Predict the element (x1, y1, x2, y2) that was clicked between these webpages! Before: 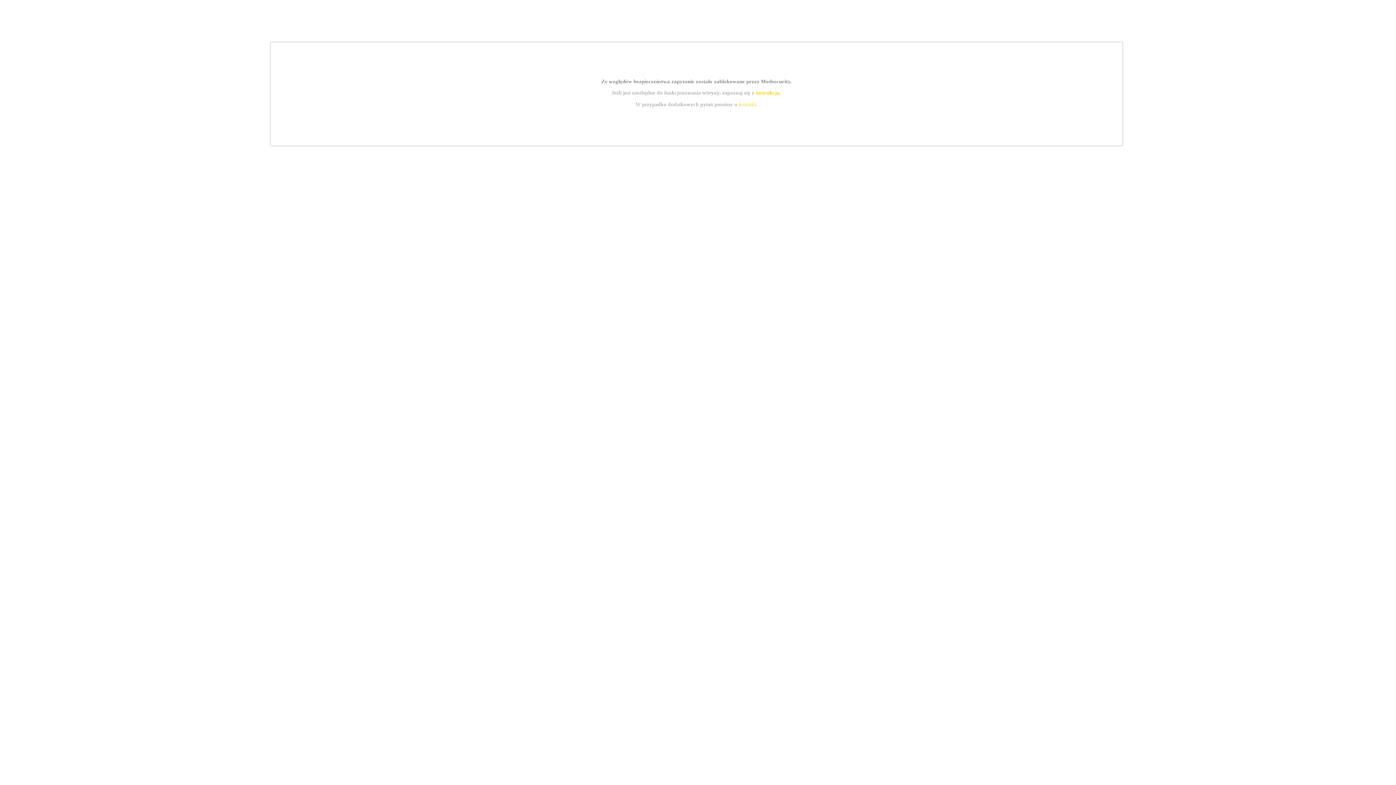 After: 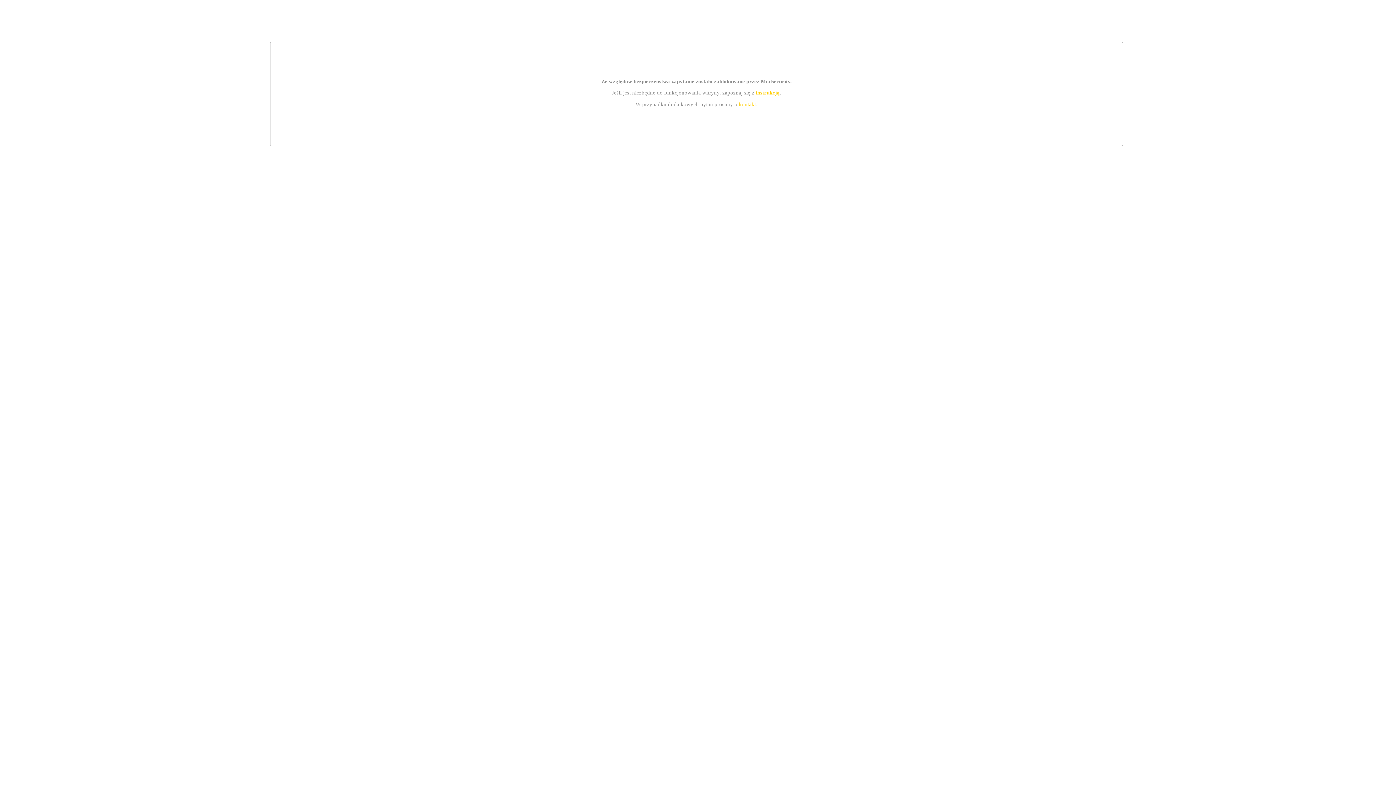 Action: bbox: (739, 101, 756, 107) label: kontakt